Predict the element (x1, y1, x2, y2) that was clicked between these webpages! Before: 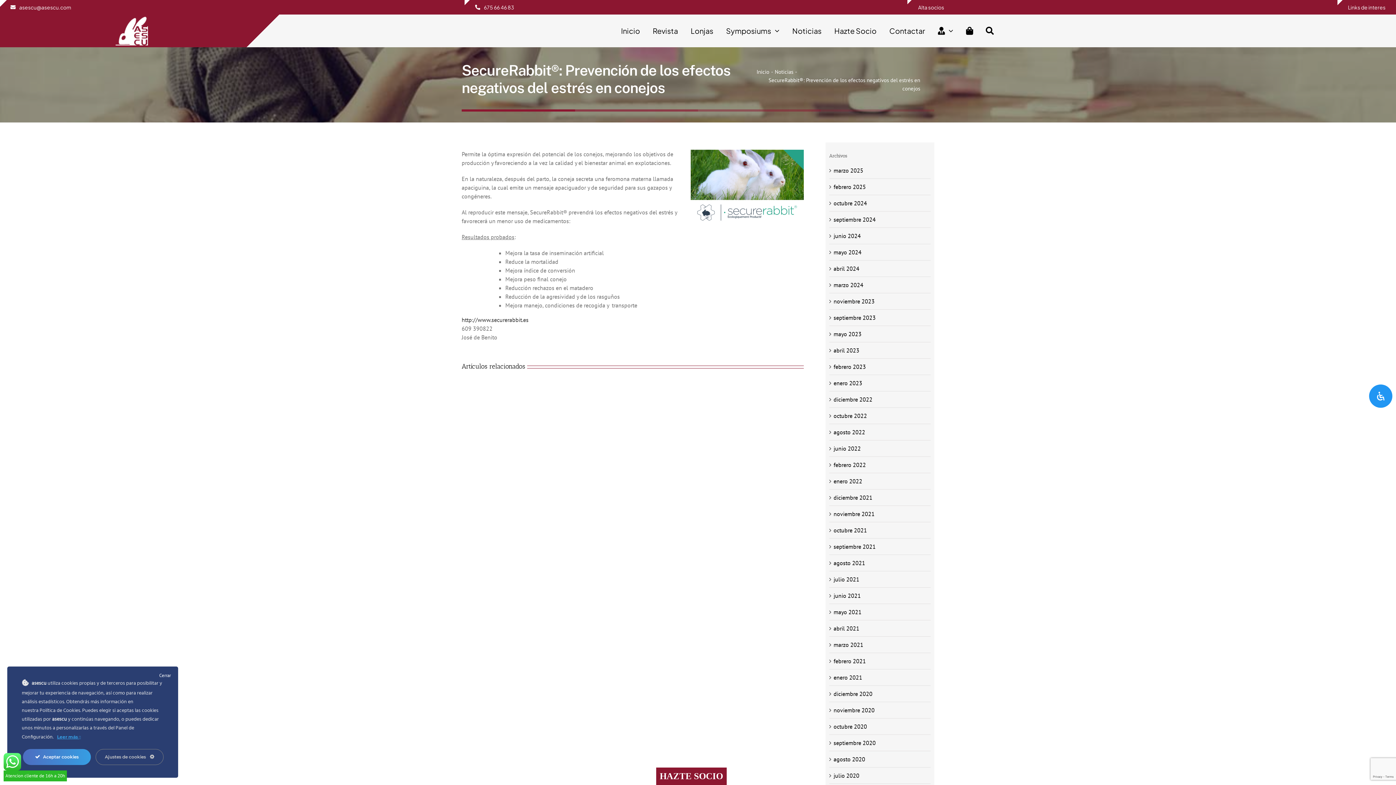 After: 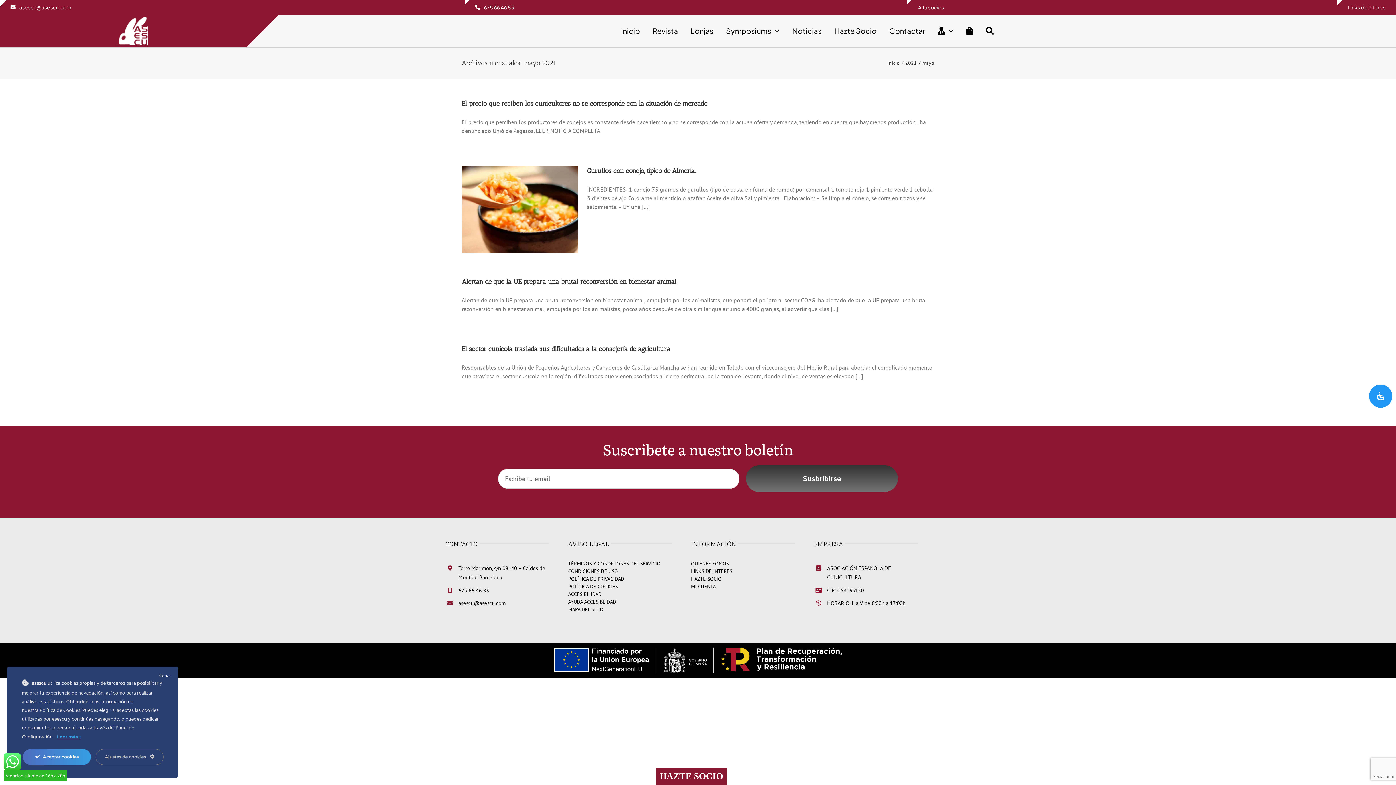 Action: label: mayo 2021 bbox: (833, 608, 861, 615)